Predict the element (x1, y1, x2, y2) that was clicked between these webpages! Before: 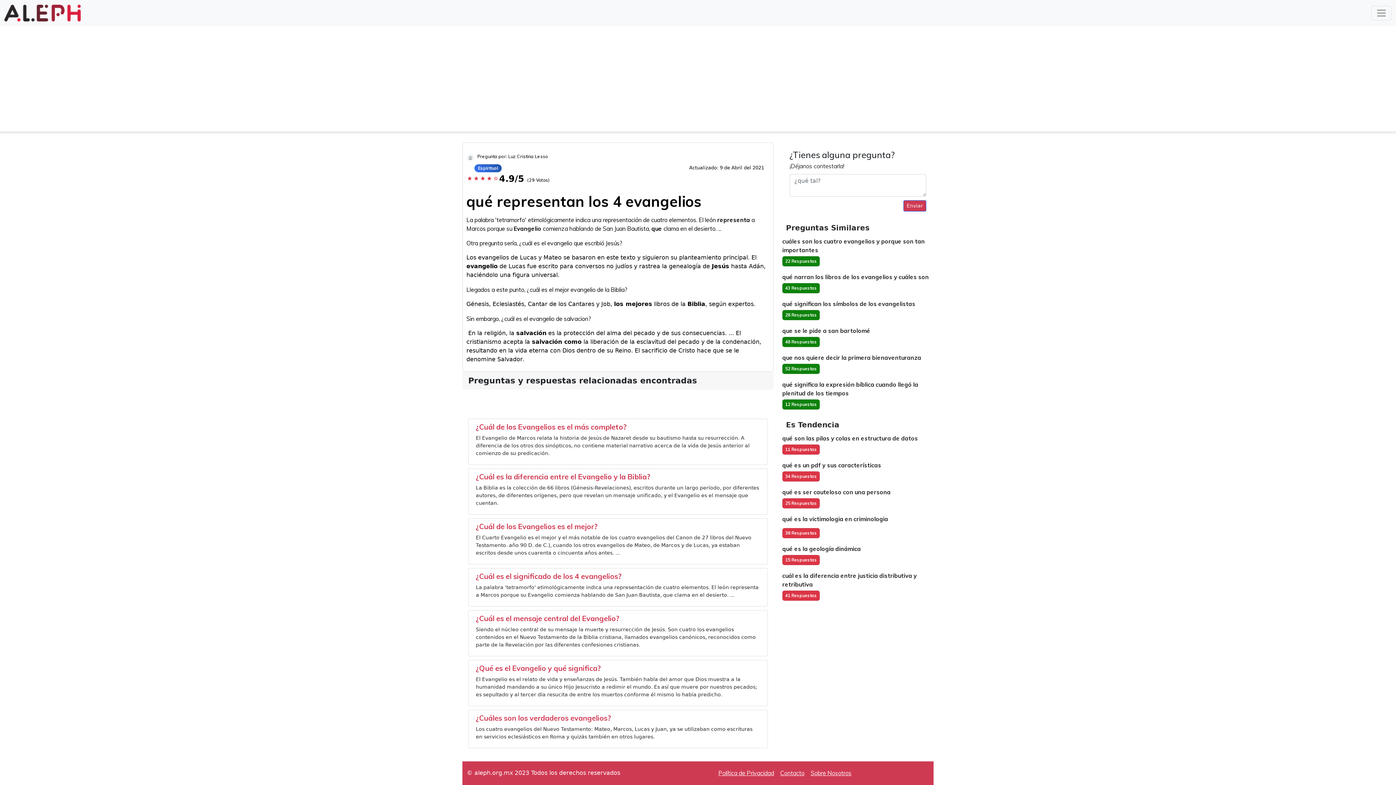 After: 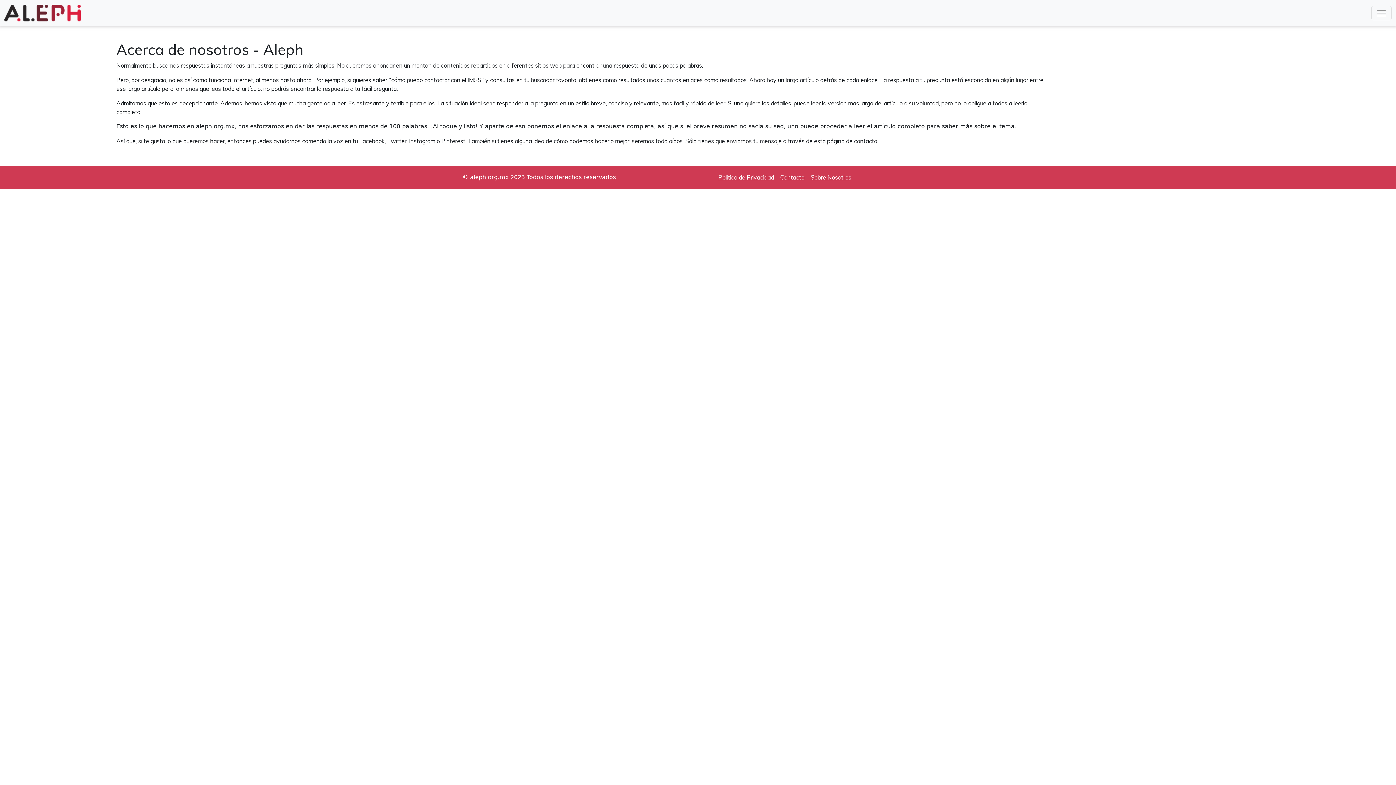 Action: label: Sobre Nosotros bbox: (810, 769, 851, 777)